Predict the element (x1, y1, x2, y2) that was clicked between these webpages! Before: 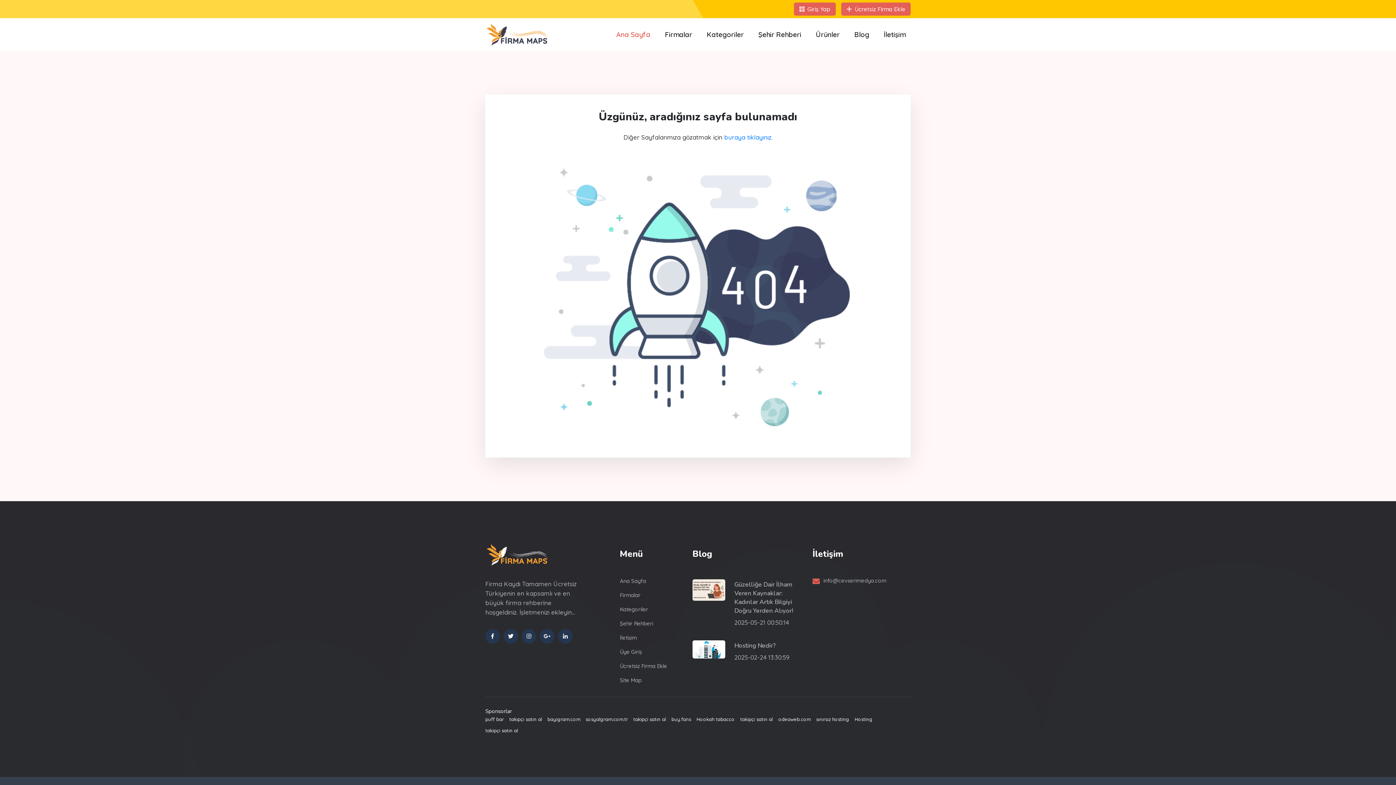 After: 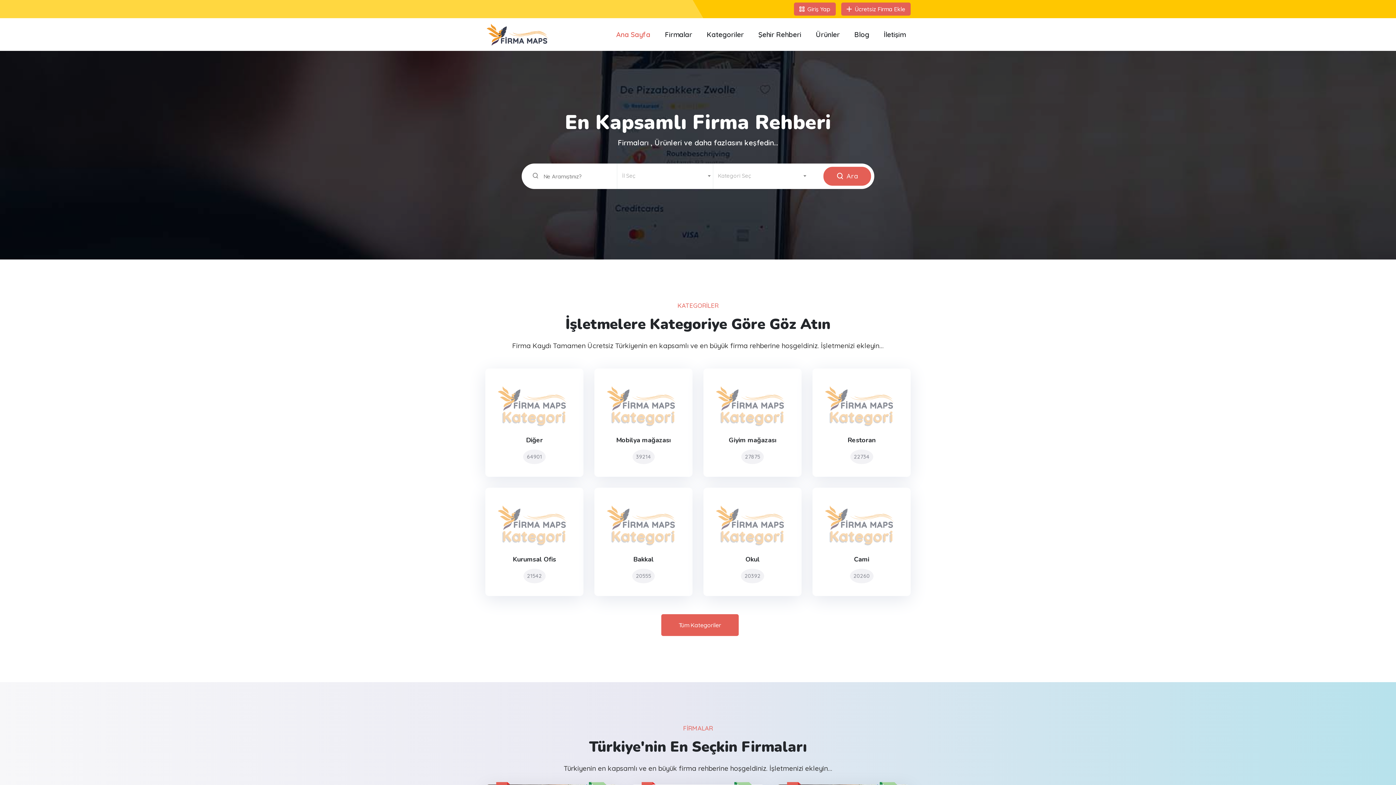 Action: label: linkedin bbox: (558, 629, 572, 644)